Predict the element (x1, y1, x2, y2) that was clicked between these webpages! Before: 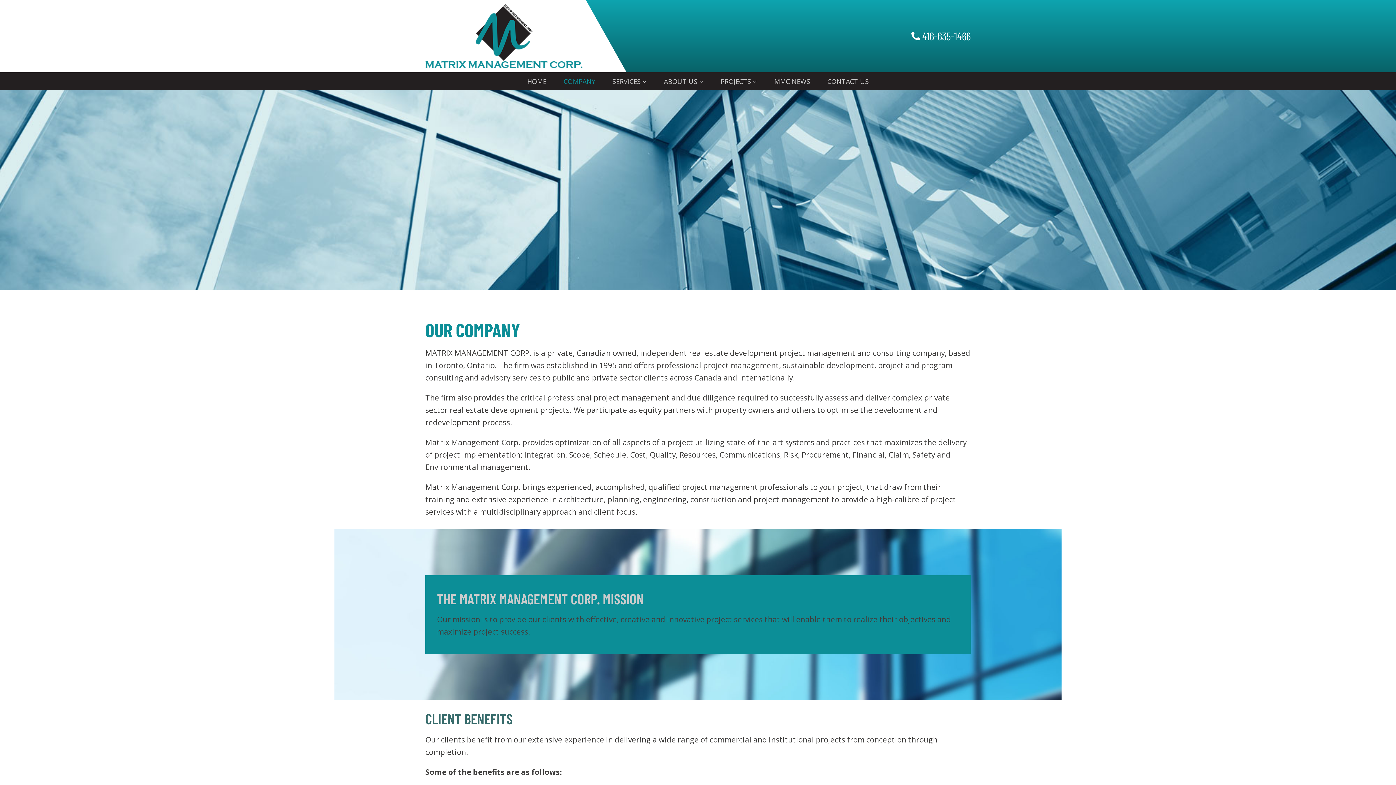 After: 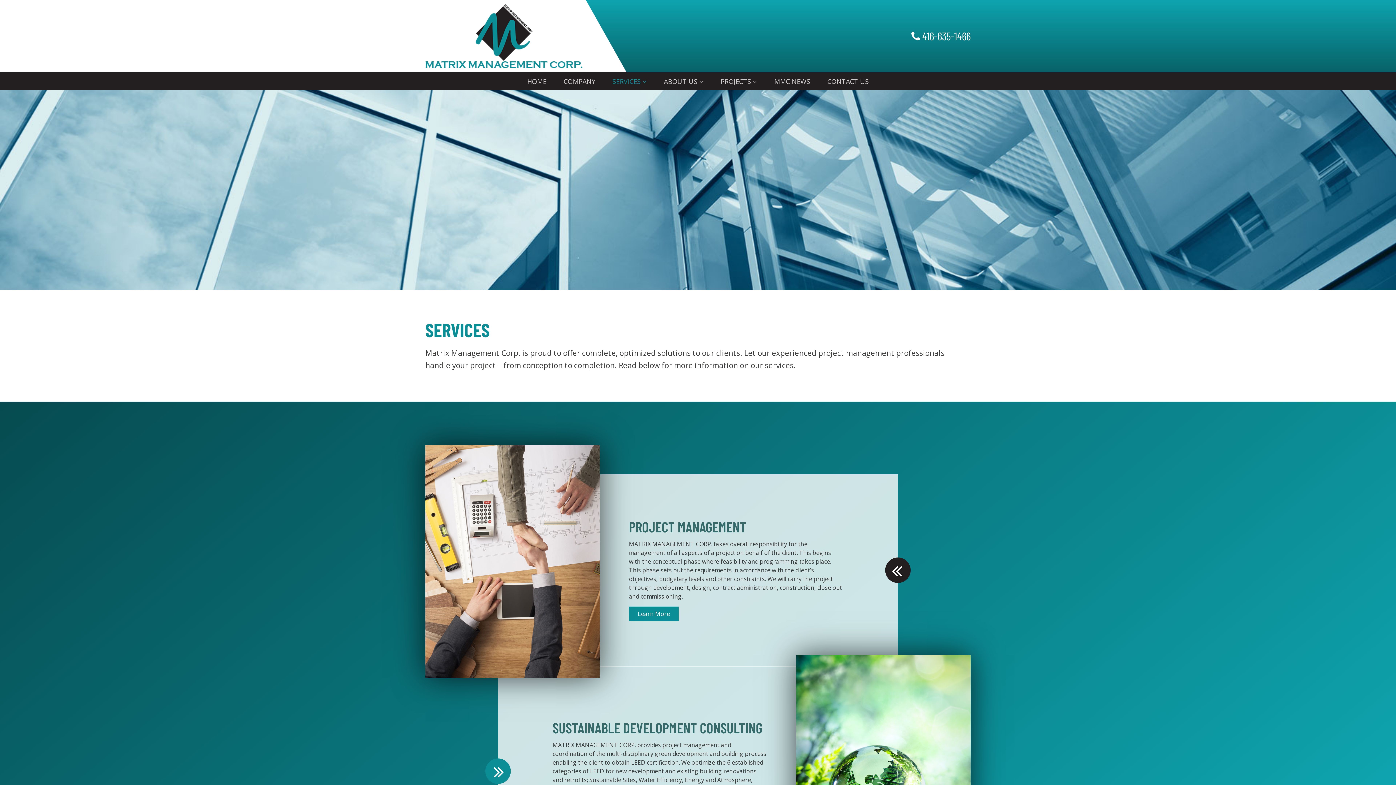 Action: label: SERVICES bbox: (611, 76, 648, 85)